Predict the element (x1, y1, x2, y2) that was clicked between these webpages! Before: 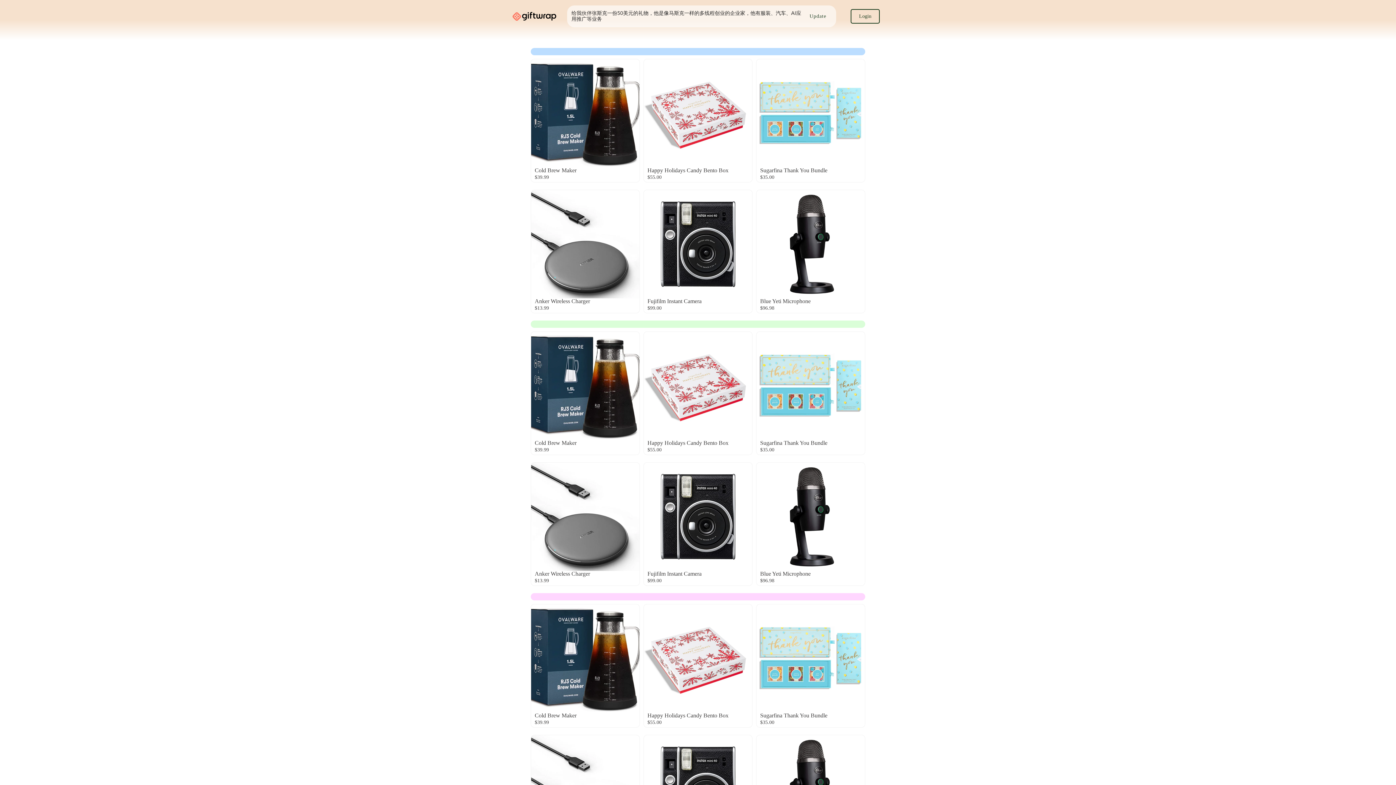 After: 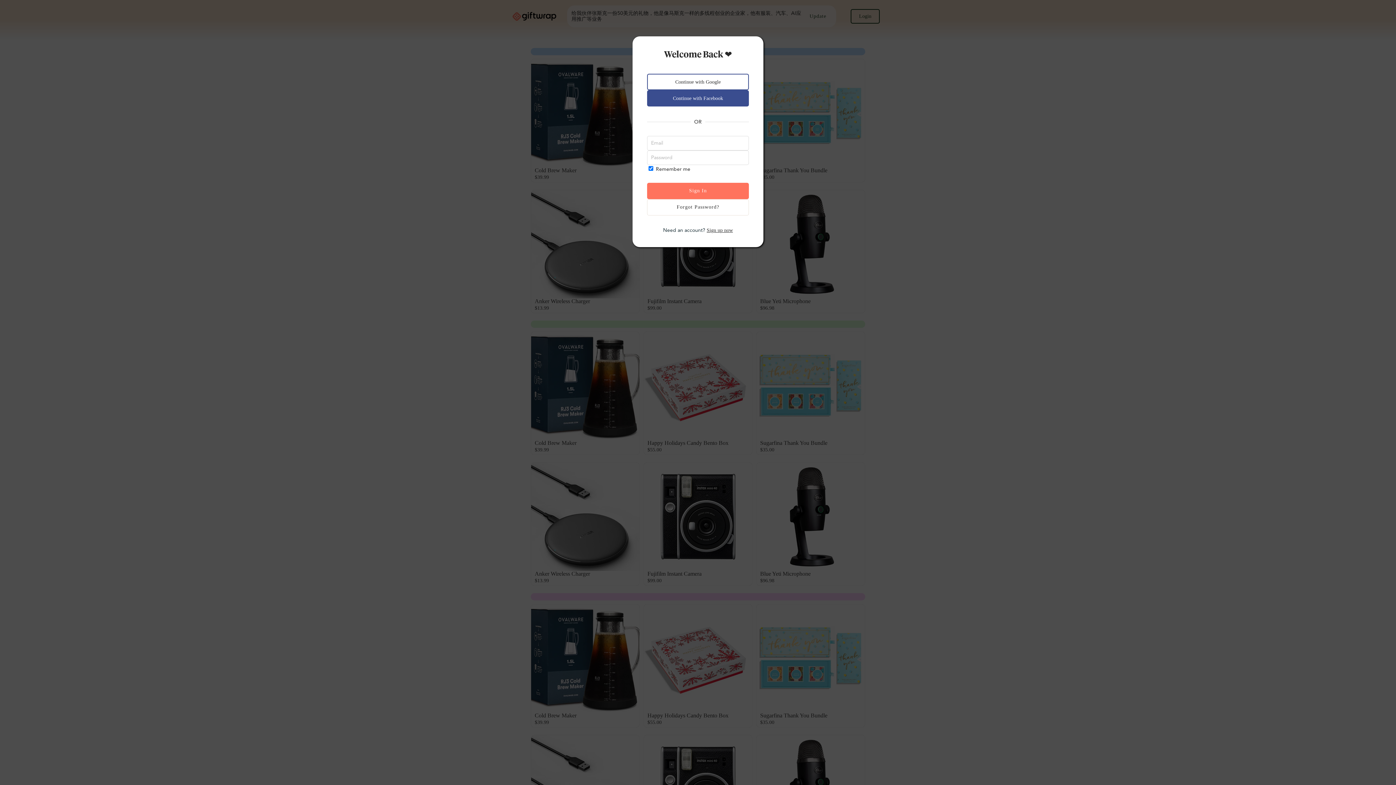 Action: label: Login bbox: (850, 9, 880, 23)